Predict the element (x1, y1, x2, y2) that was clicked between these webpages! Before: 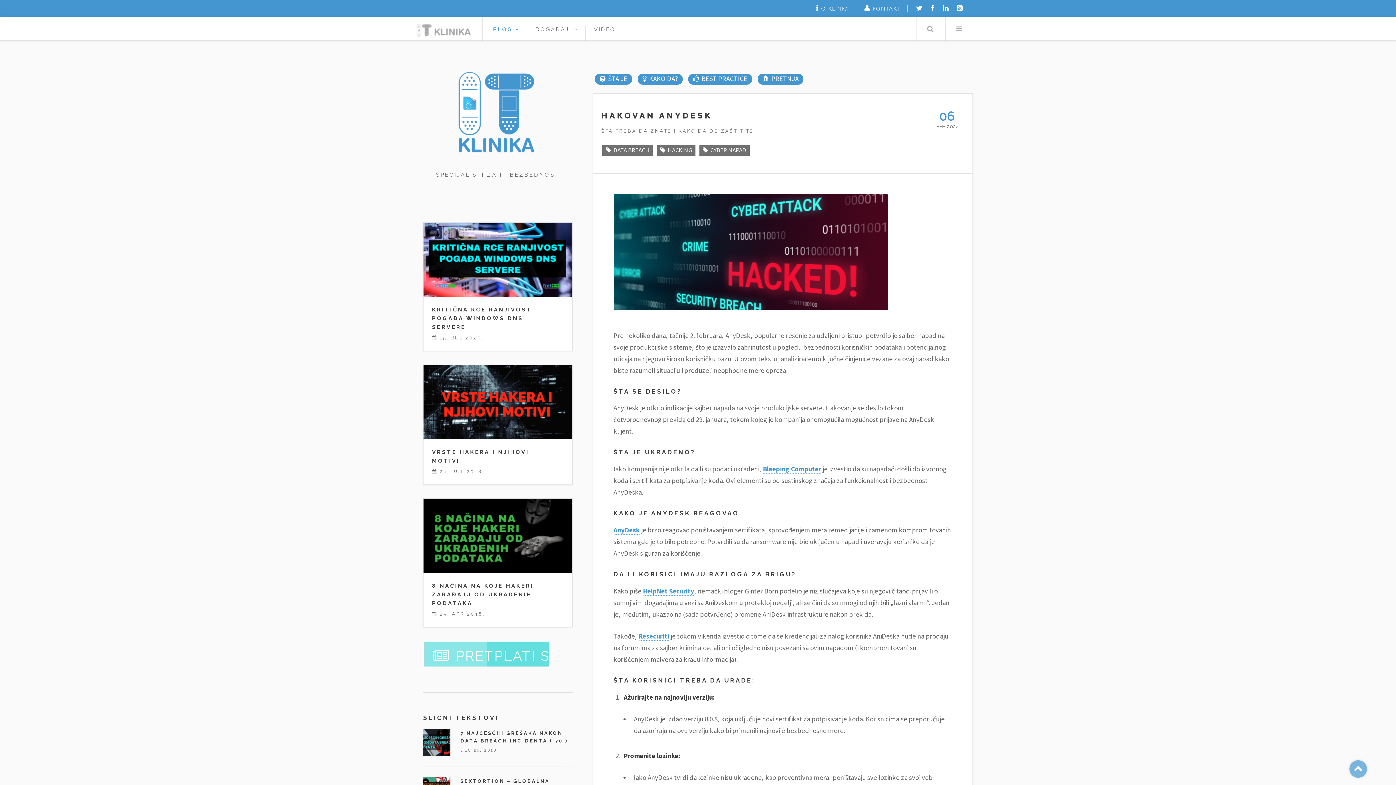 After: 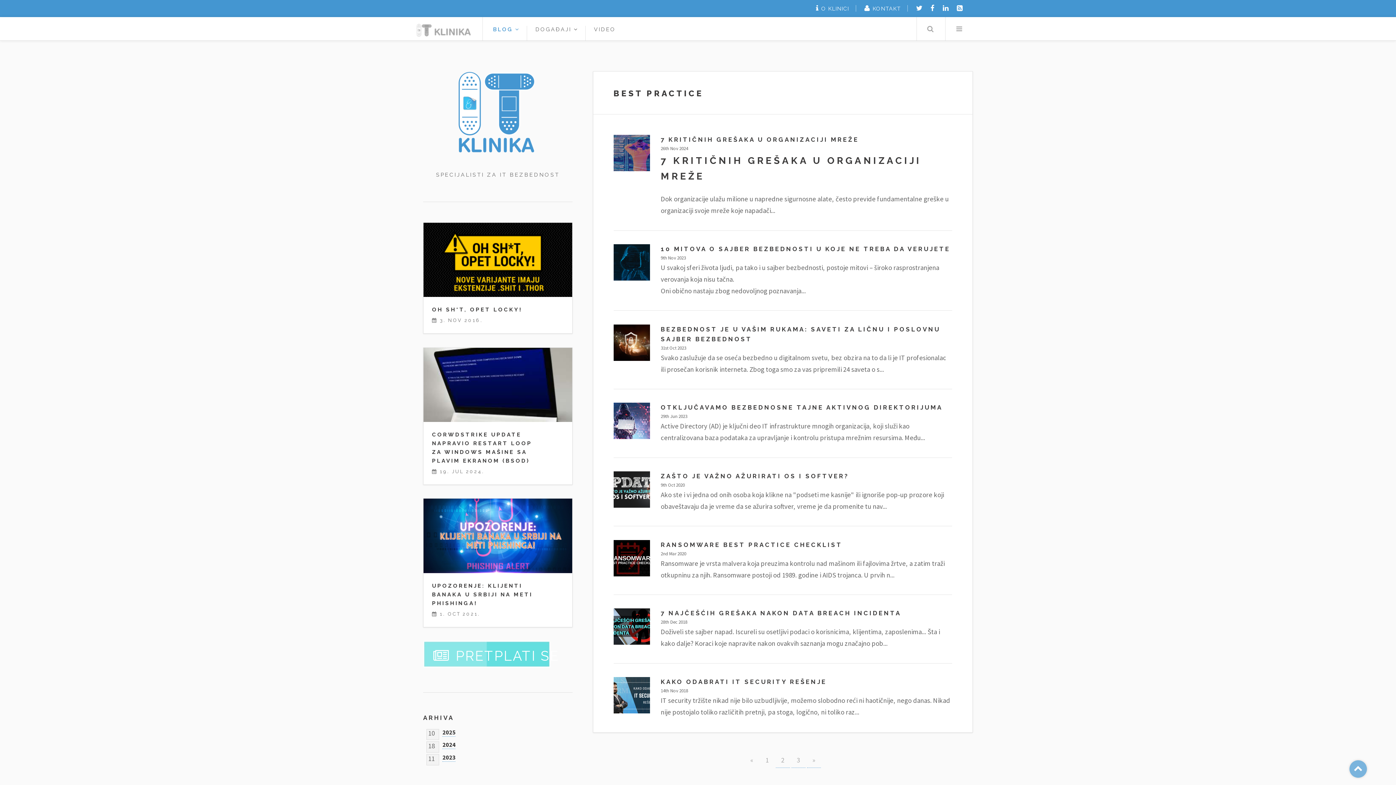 Action: label: BEST PRACTICE bbox: (699, 74, 747, 82)